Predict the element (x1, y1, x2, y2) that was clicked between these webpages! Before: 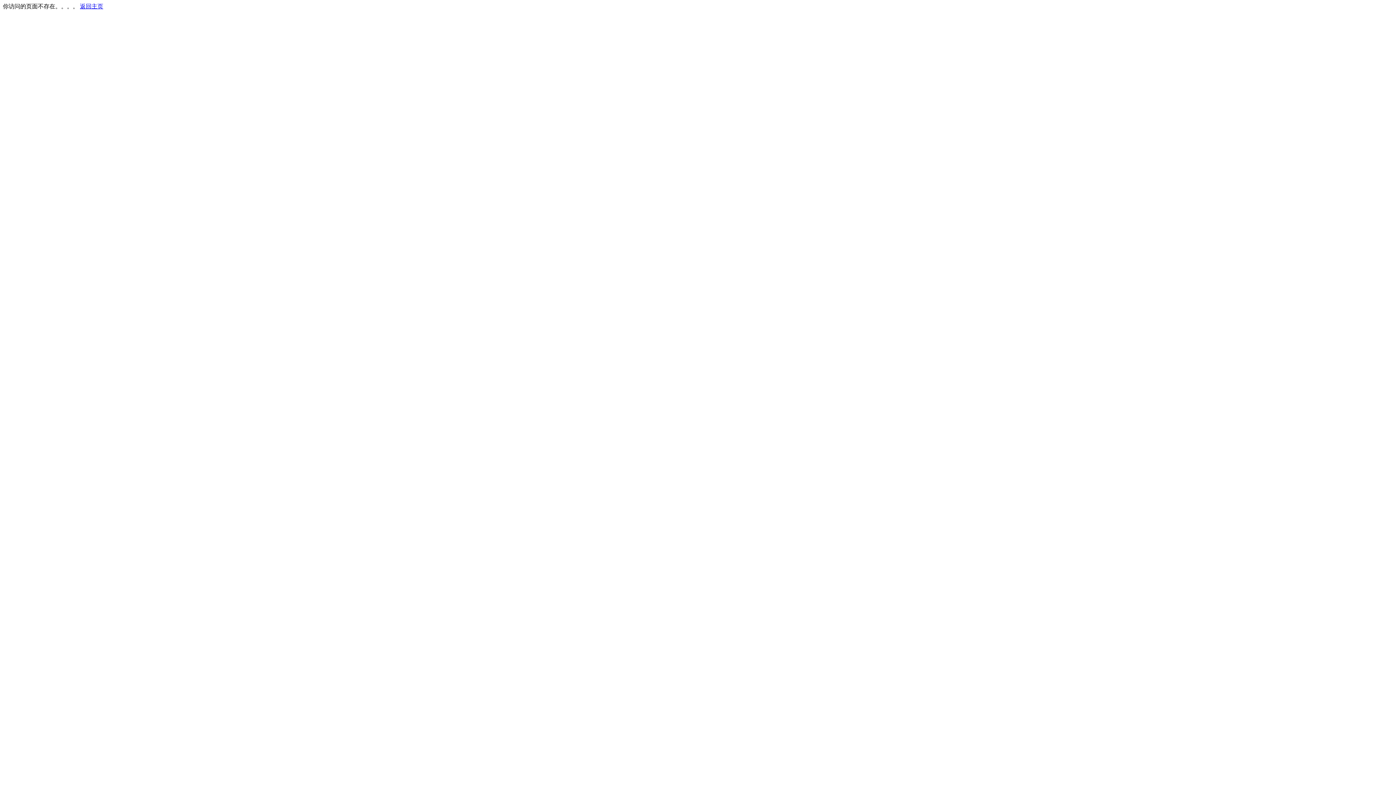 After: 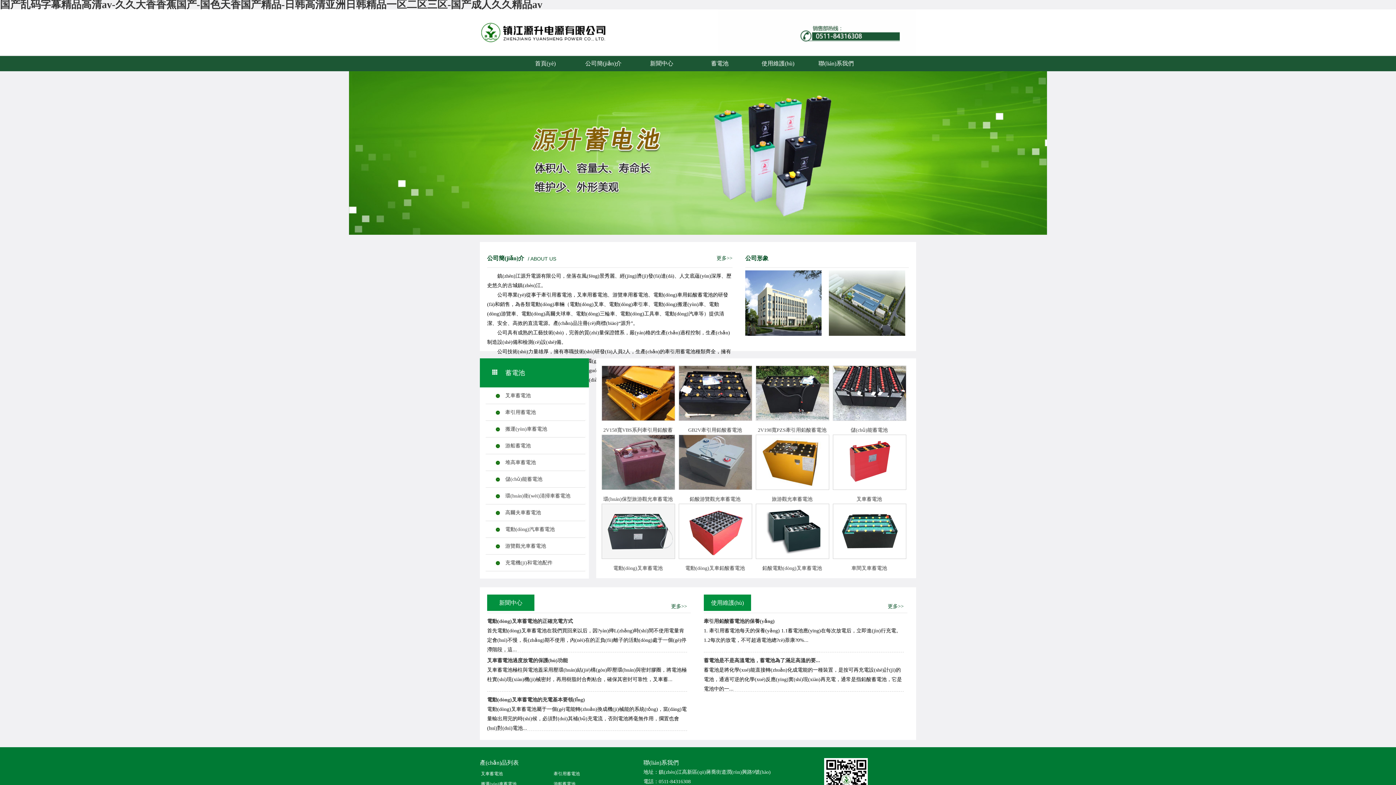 Action: label: 返回主页 bbox: (80, 3, 103, 9)